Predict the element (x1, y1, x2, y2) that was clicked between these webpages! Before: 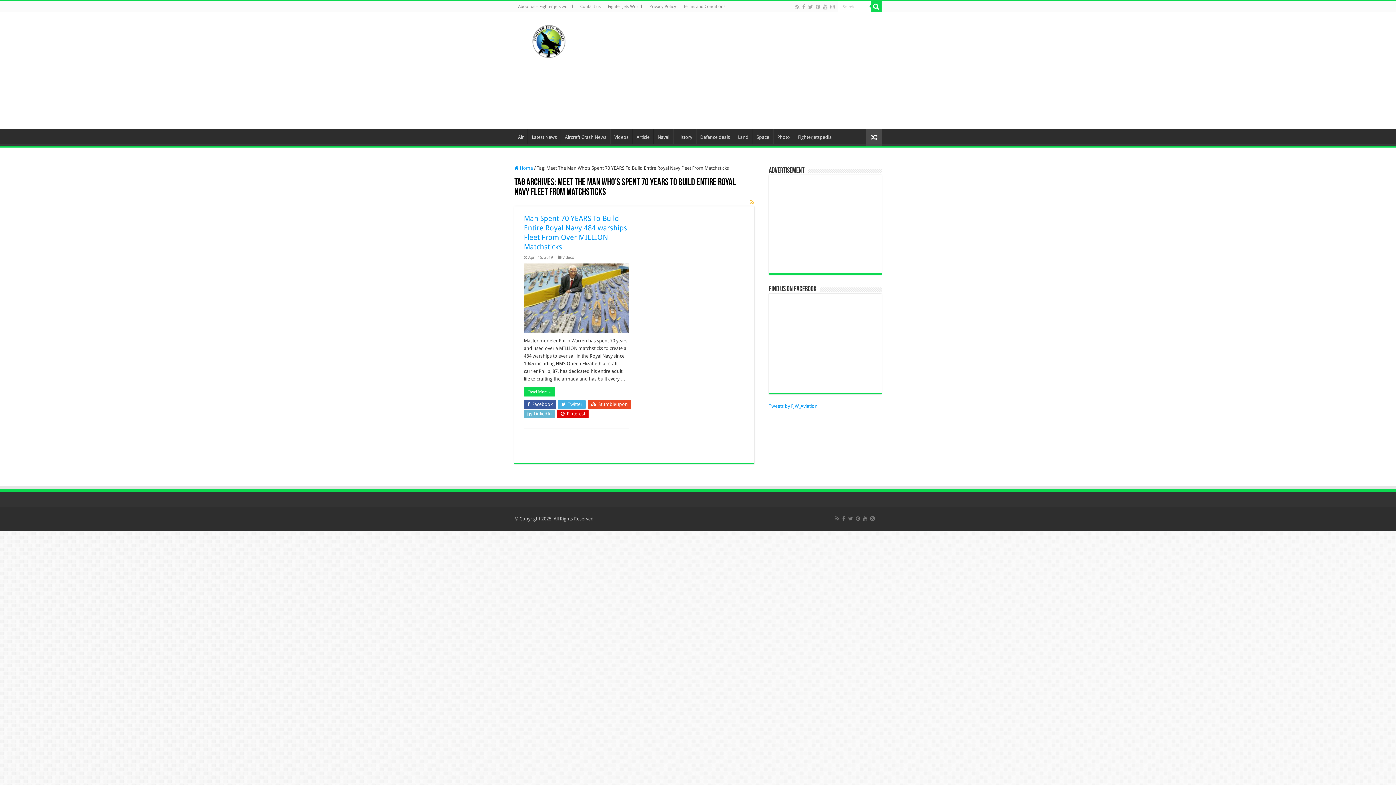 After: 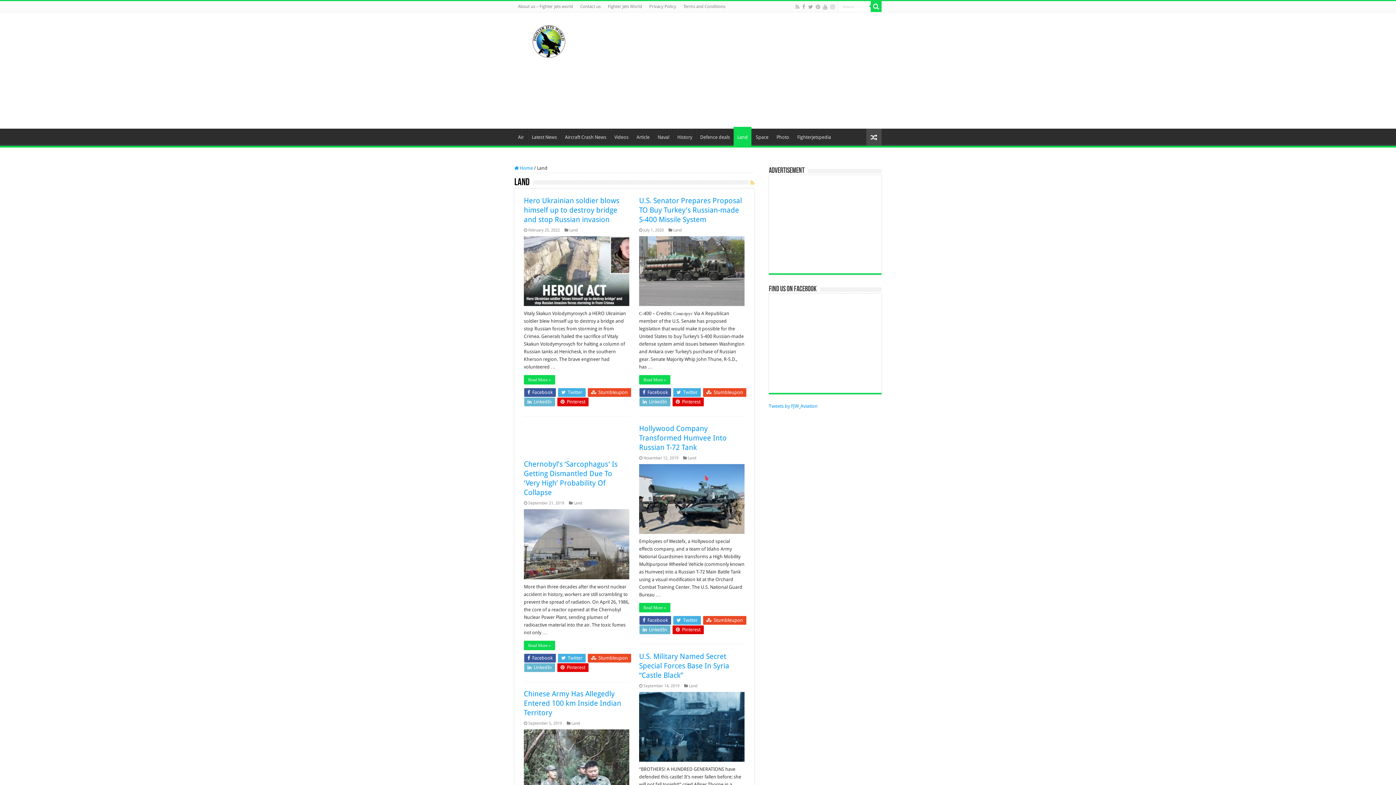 Action: label: Land bbox: (734, 70, 752, 85)